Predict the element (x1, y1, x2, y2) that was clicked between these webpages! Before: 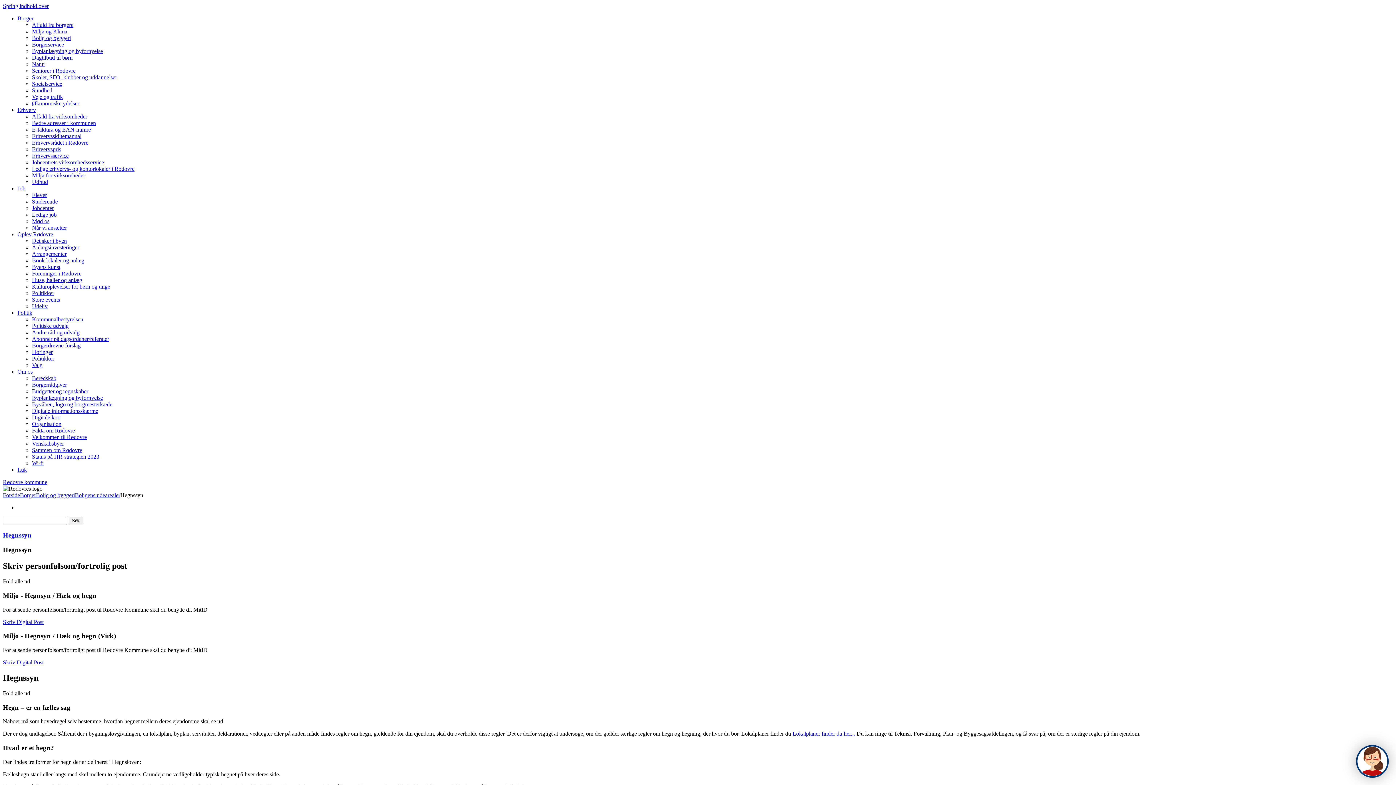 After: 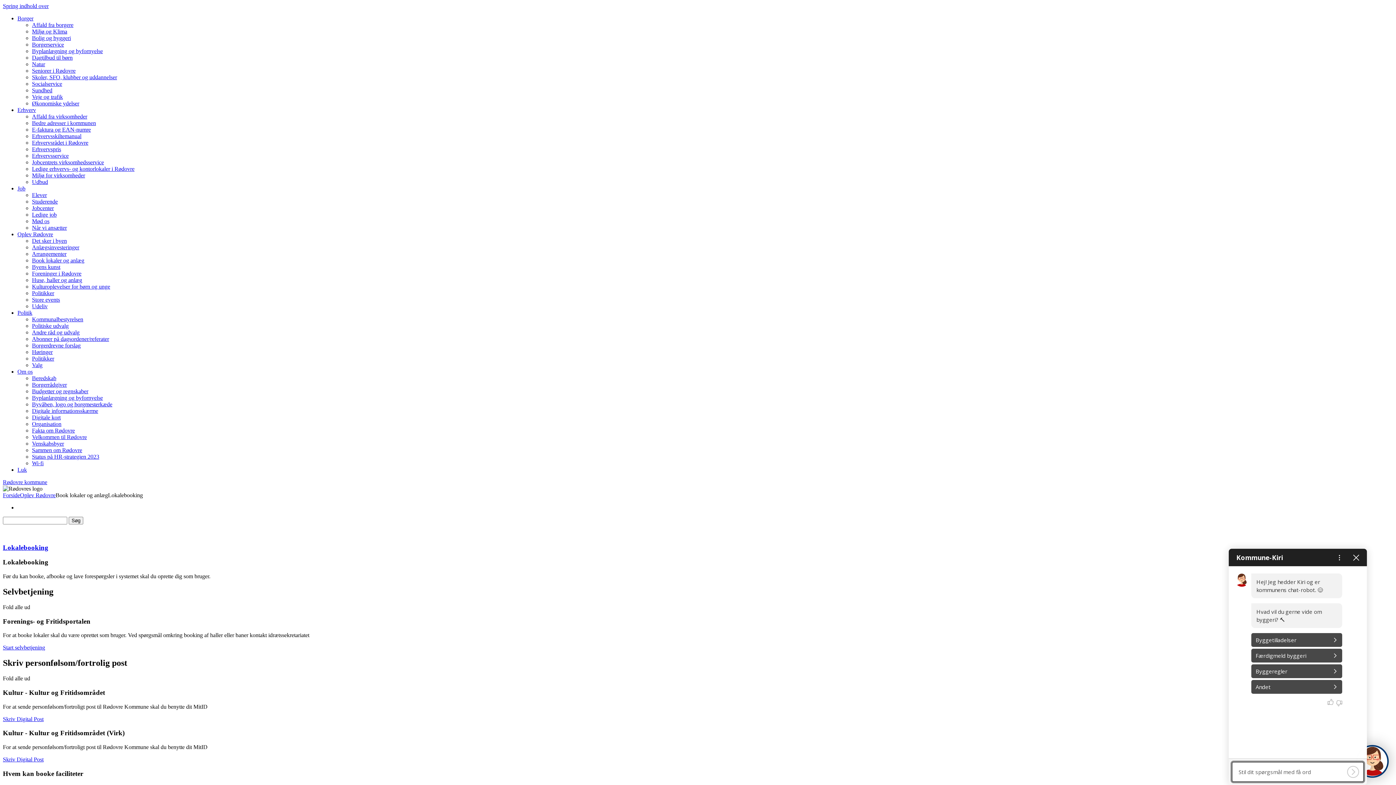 Action: label: Book lokaler og anlæg bbox: (32, 257, 84, 263)